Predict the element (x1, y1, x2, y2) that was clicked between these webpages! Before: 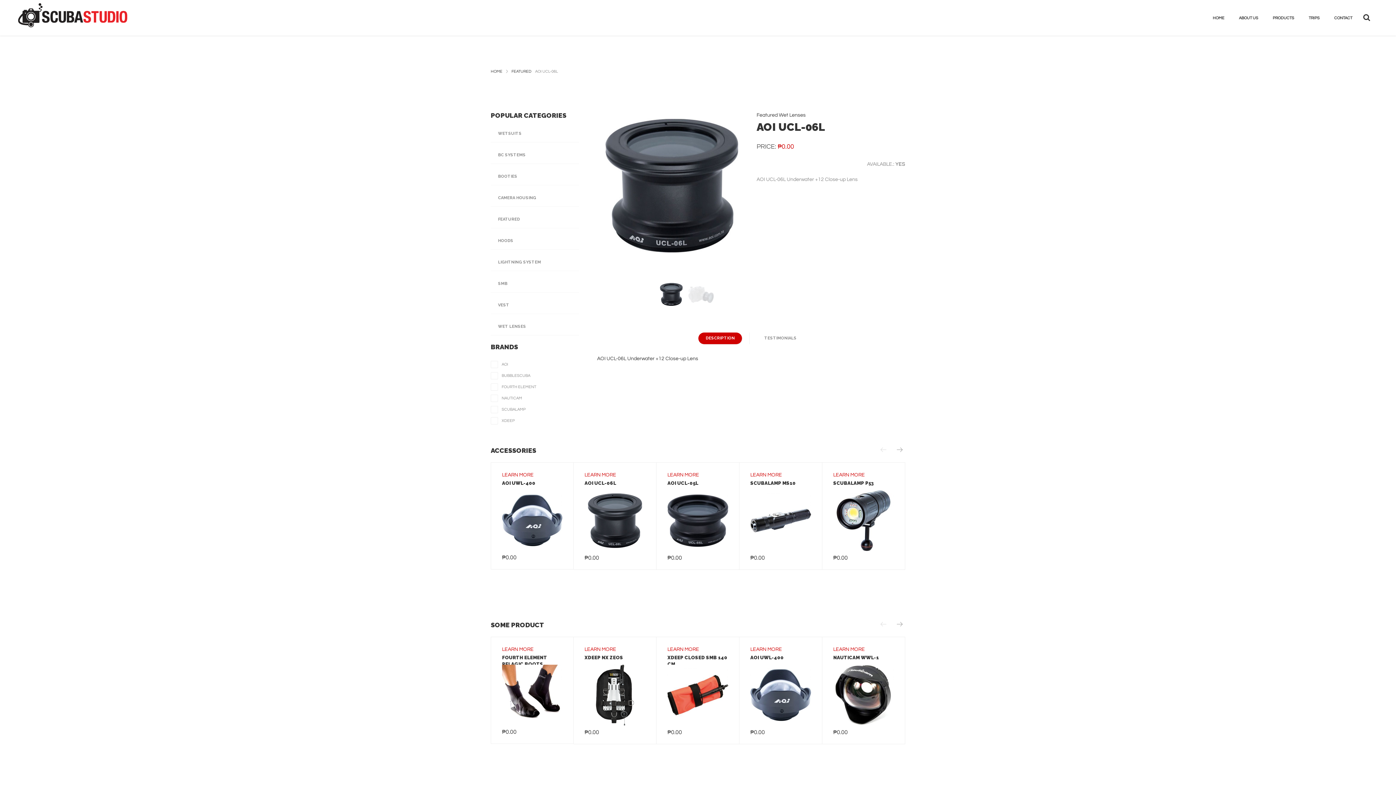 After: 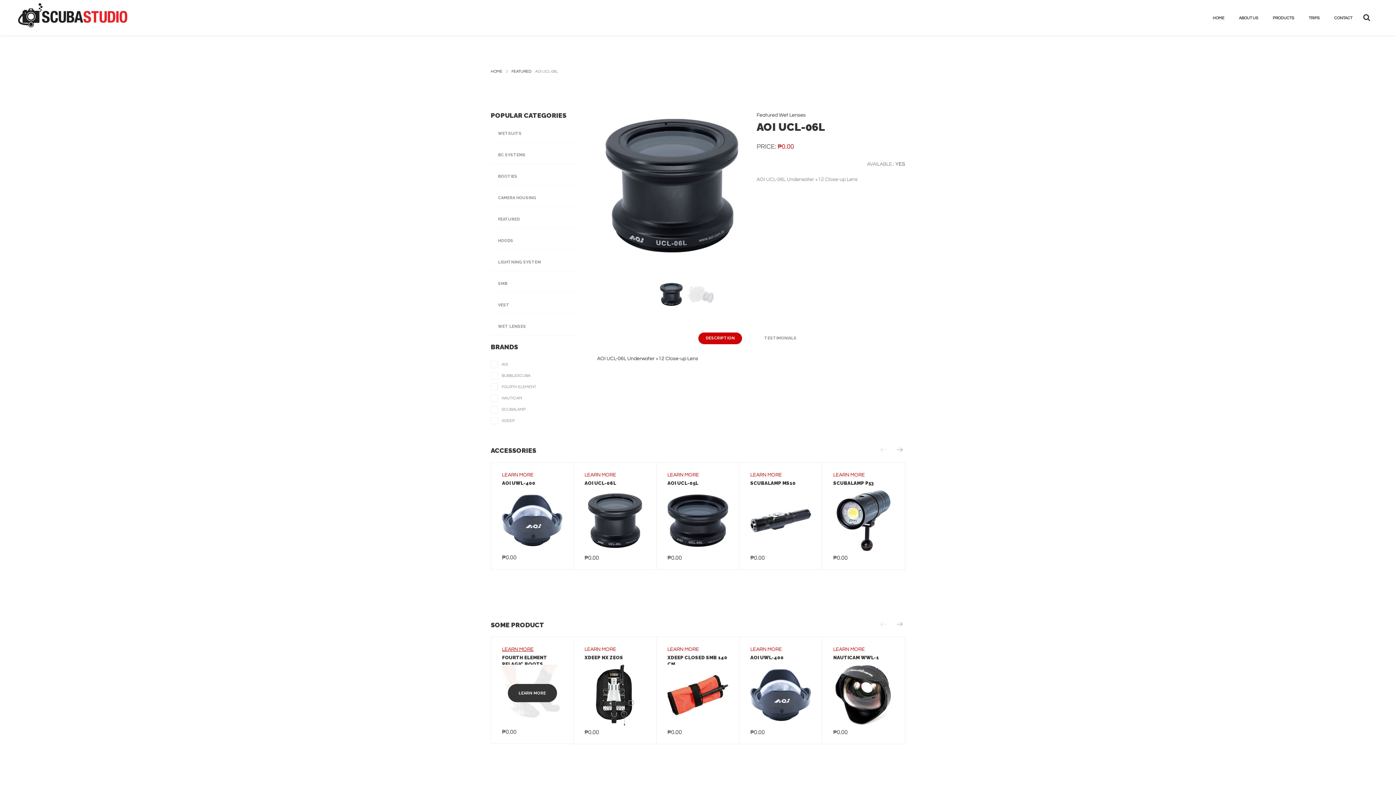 Action: bbox: (502, 647, 533, 652) label: LEARN MORE